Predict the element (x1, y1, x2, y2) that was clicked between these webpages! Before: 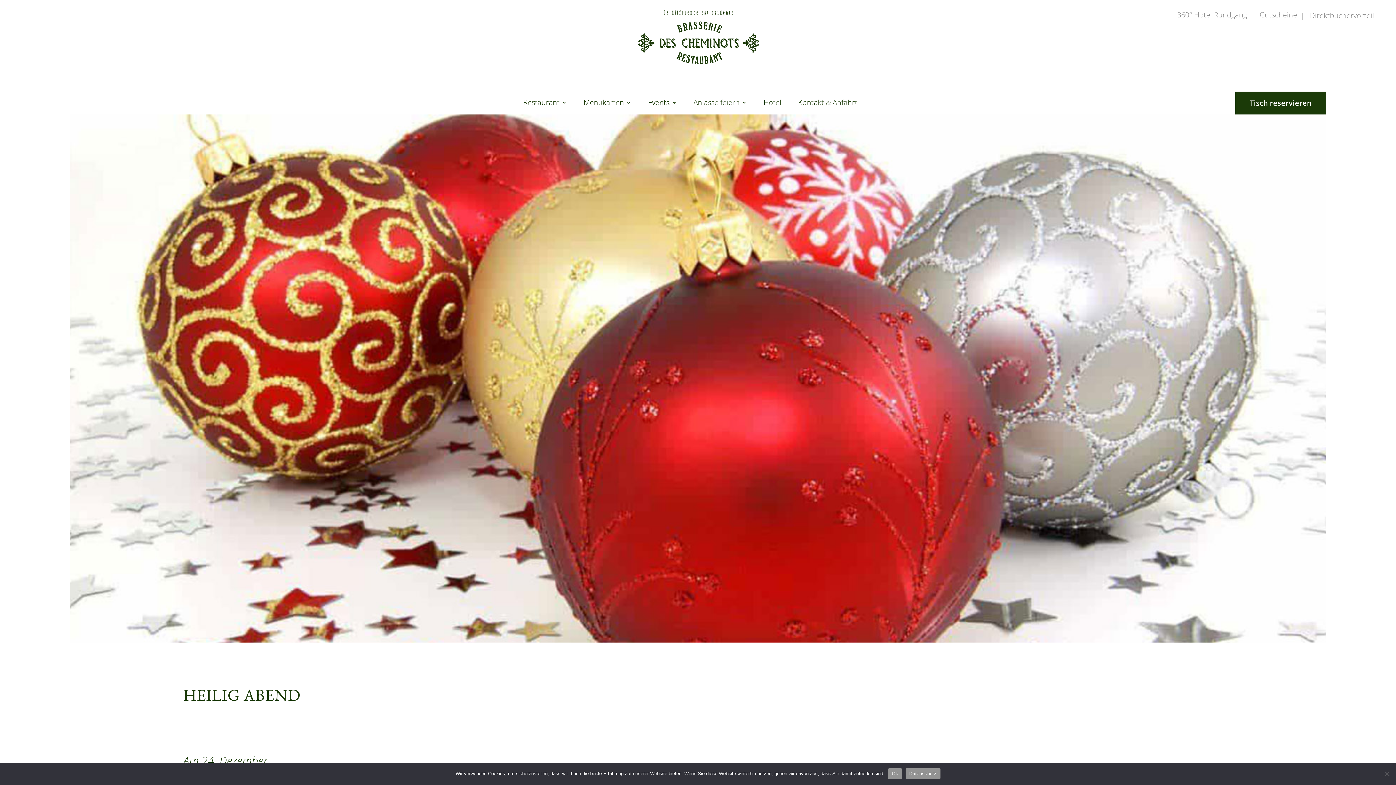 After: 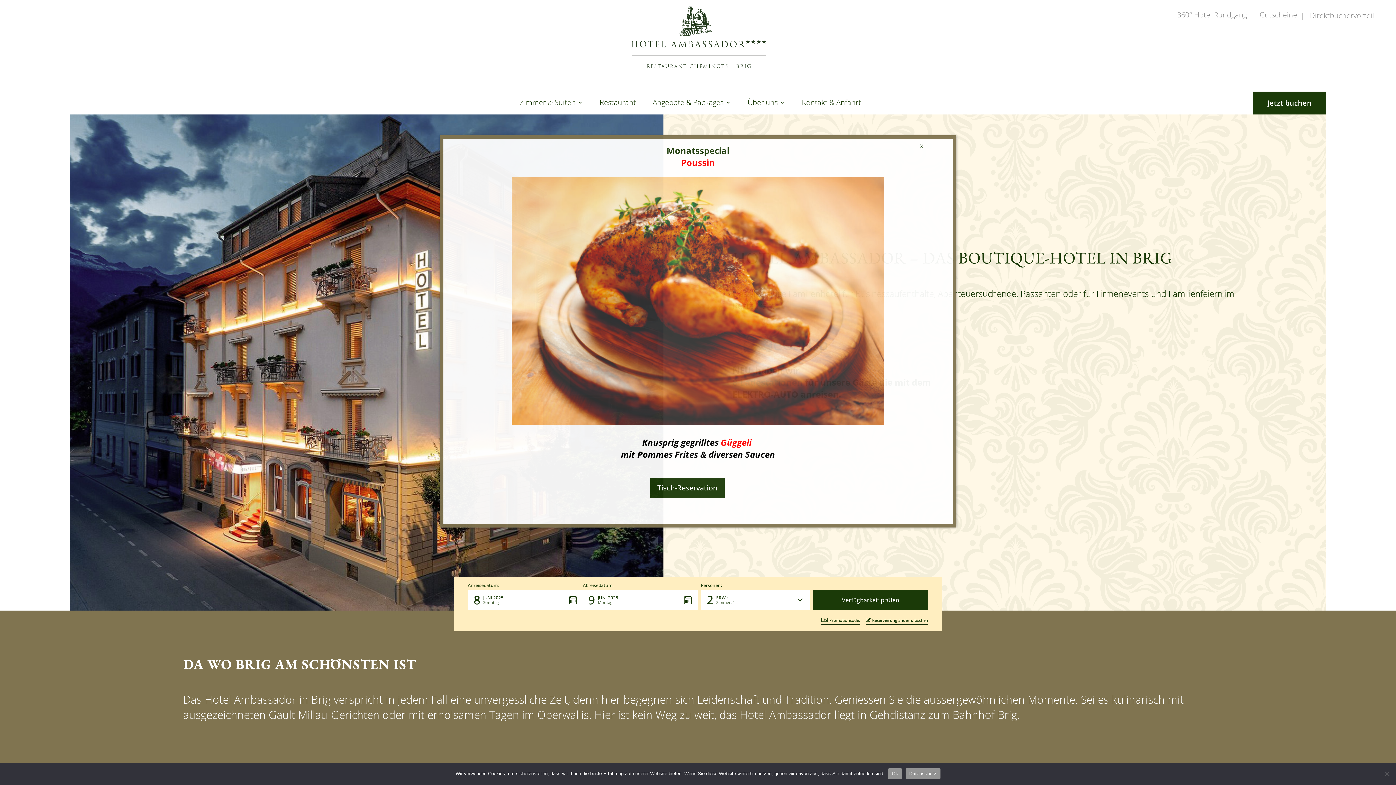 Action: label: Hotel bbox: (763, 100, 781, 116)